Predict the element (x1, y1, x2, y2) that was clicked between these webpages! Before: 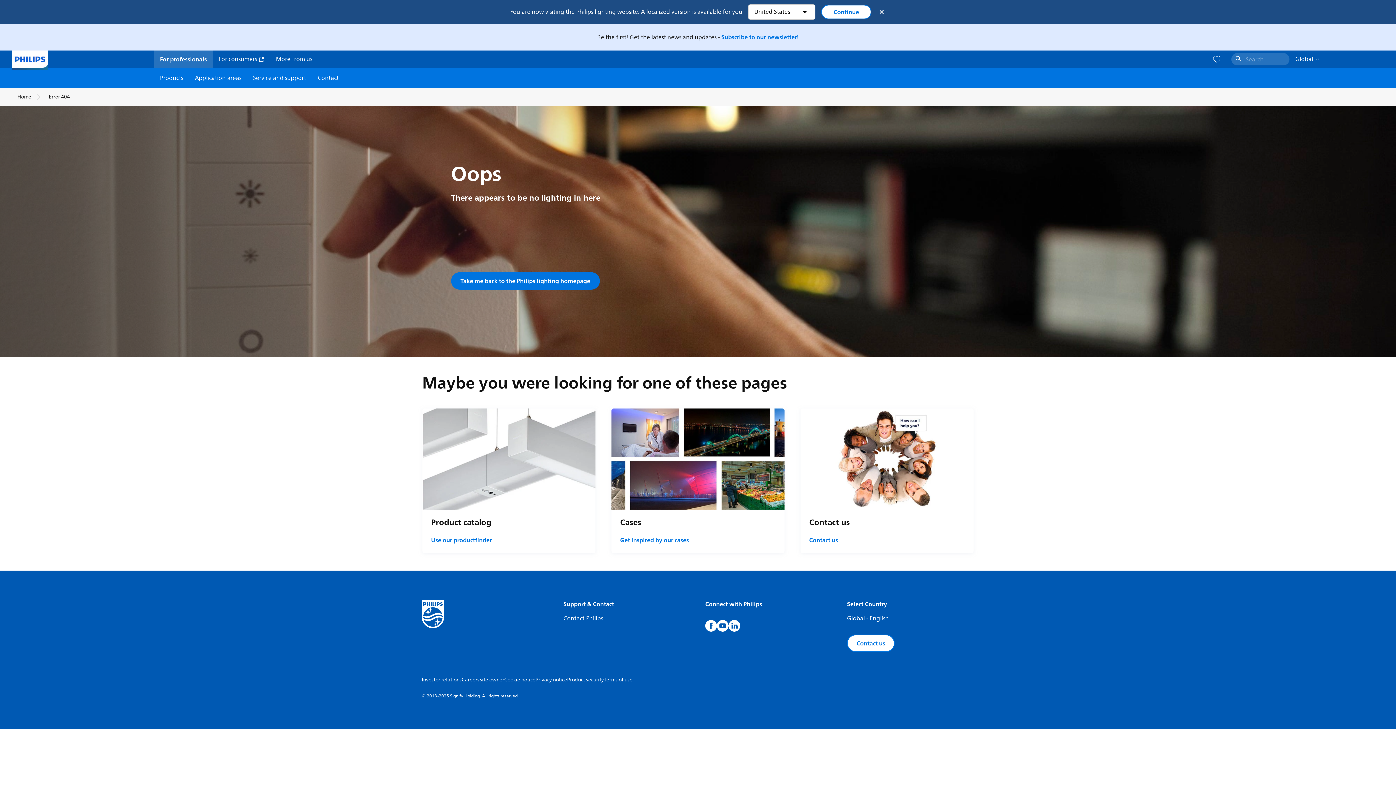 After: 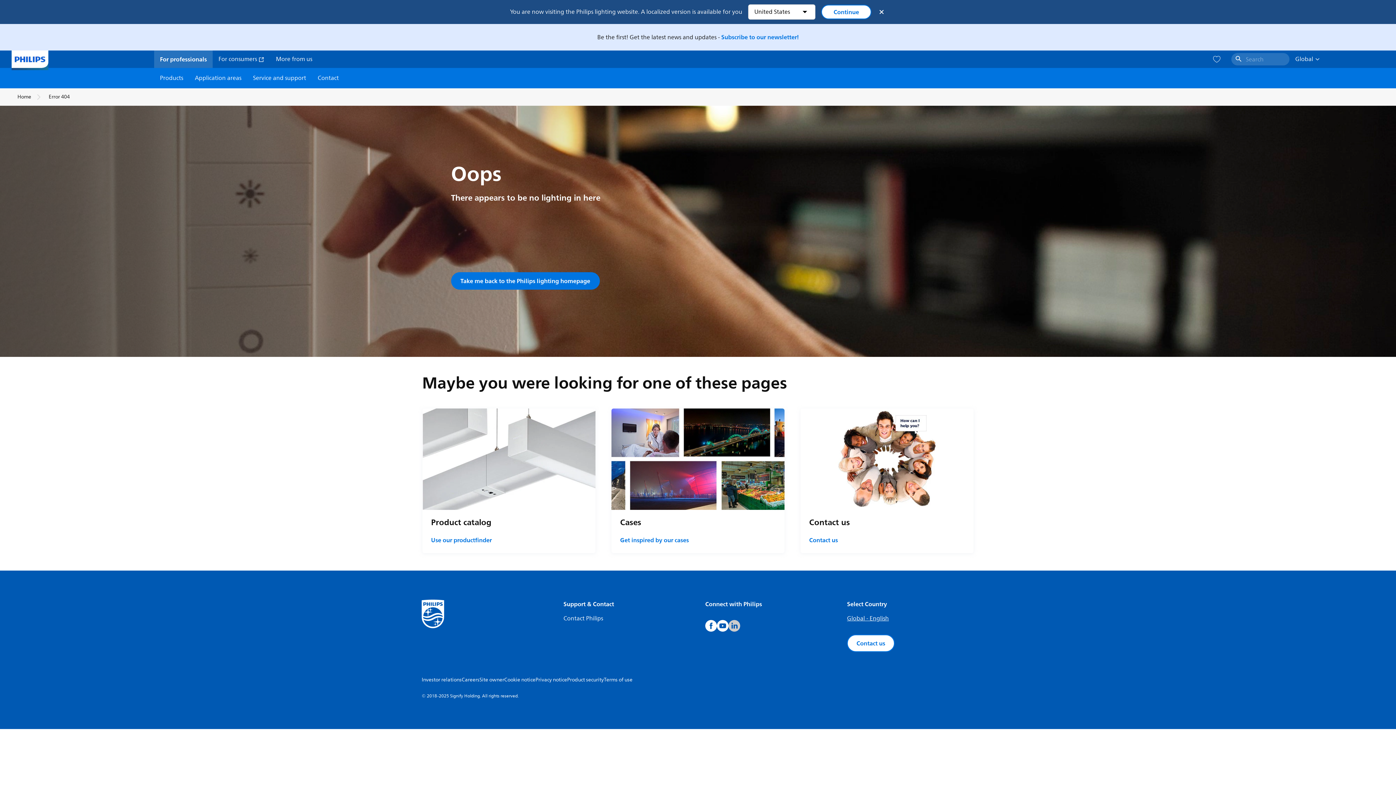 Action: bbox: (728, 620, 740, 632)